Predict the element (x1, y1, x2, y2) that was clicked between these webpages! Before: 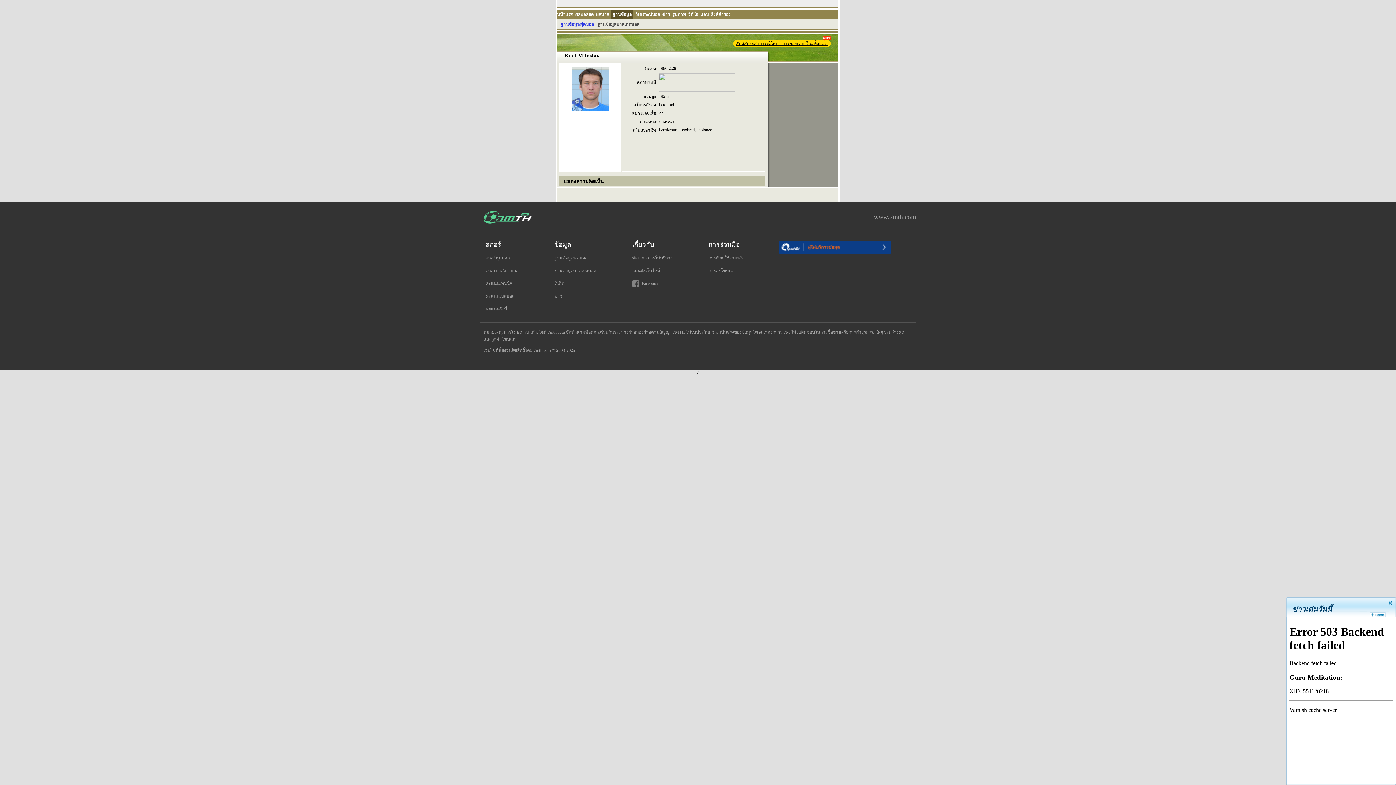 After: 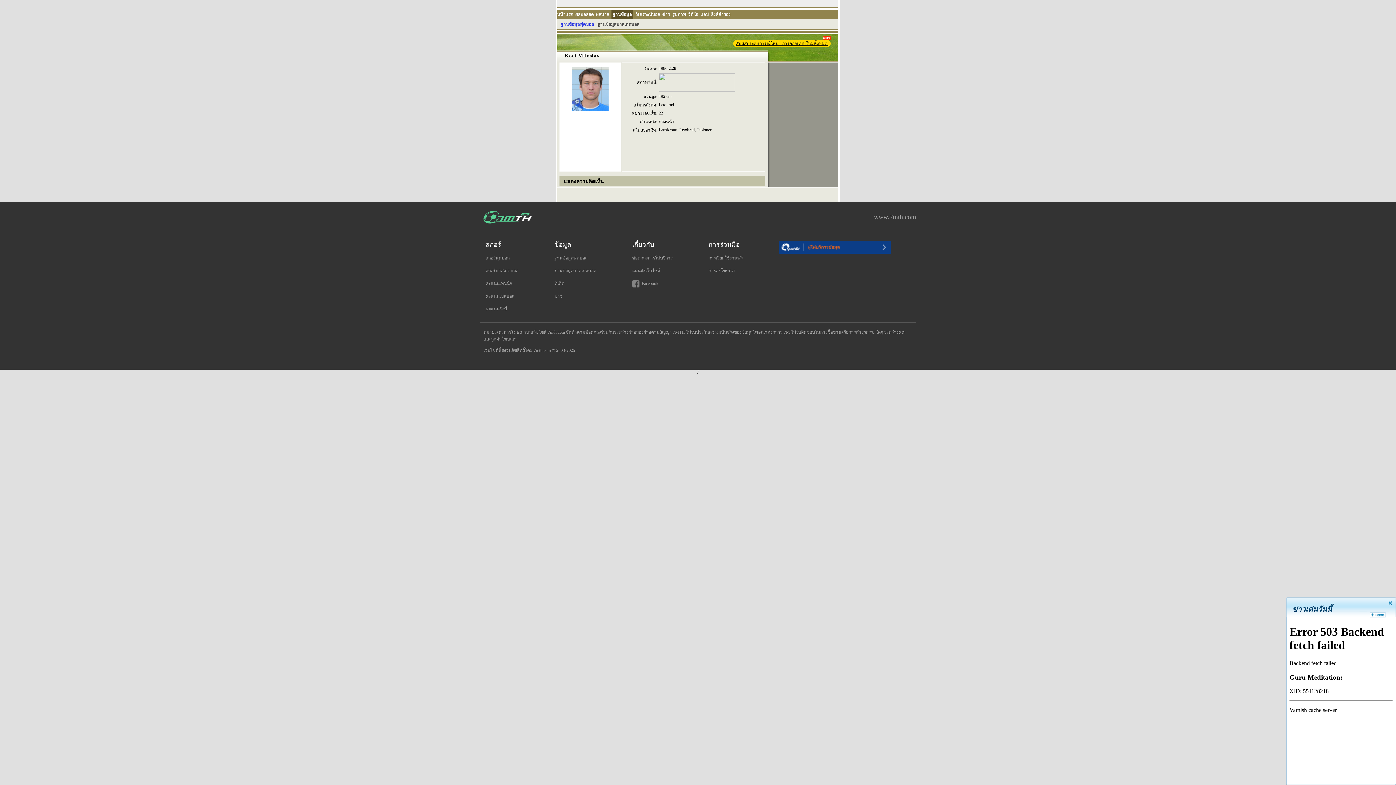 Action: label: สกอร์ฟุตบอล bbox: (485, 254, 518, 261)